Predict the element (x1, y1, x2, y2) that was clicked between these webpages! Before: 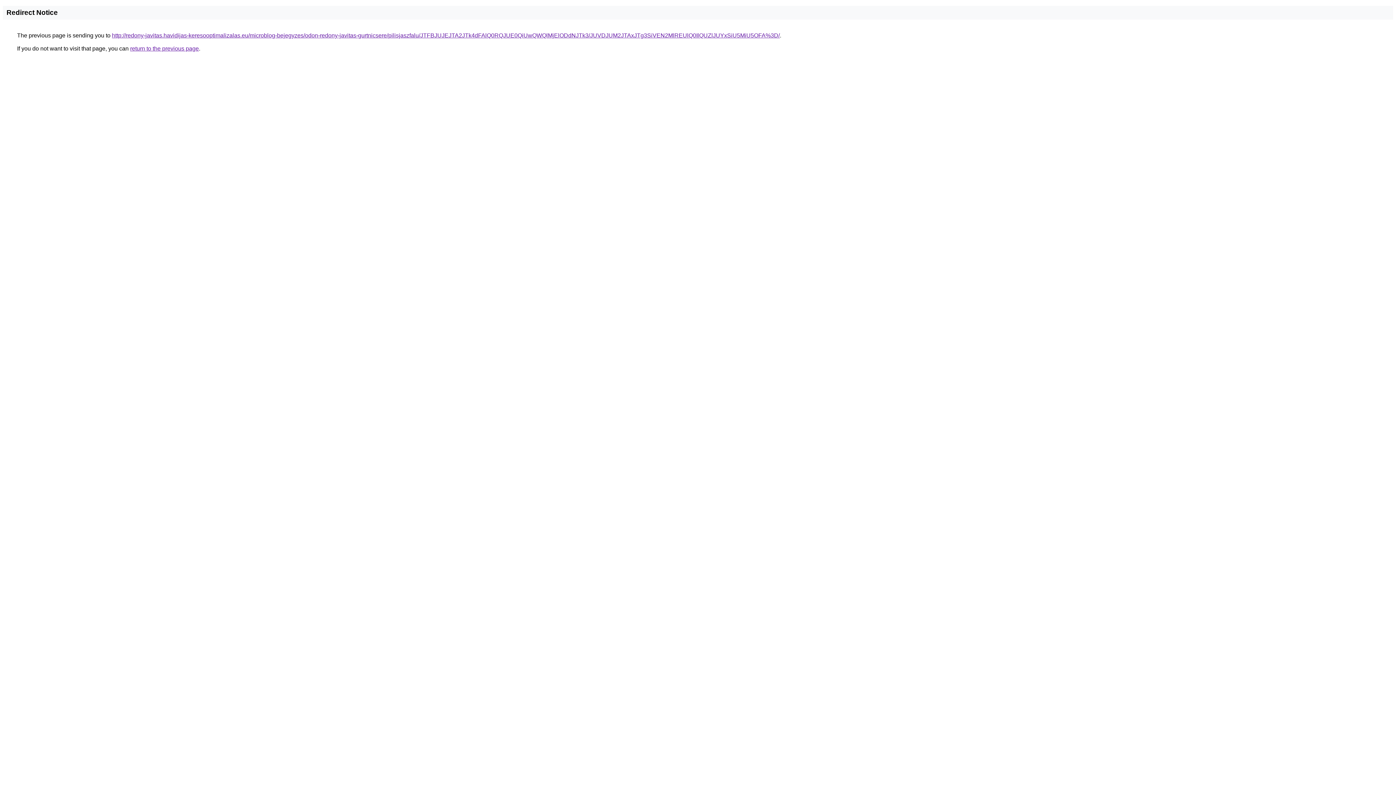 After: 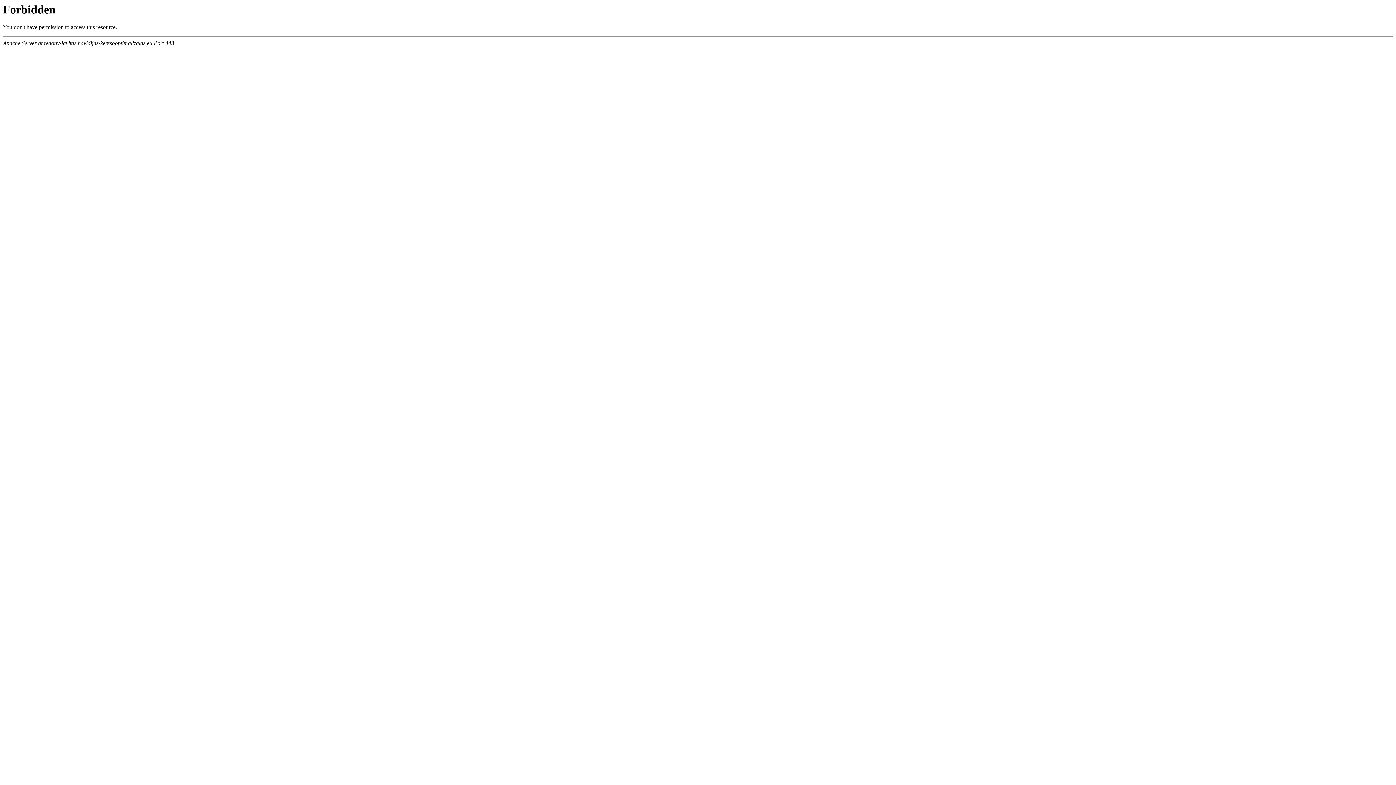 Action: bbox: (112, 32, 780, 38) label: http://redony-javitas.havidijas-keresooptimalizalas.eu/microblog-bejegyzes/odon-redony-javitas-gurtnicsere/pilisjaszfalu/JTFBJUJEJTA2JTk4dFAlQ0RQJUE0QiUwQWQlMjElODdNJTk3/JUVDJUM2JTAxJTg3SiVEN2MlREUlQ0IlQUZlJUYxSiU5MiU5OFA%3D/